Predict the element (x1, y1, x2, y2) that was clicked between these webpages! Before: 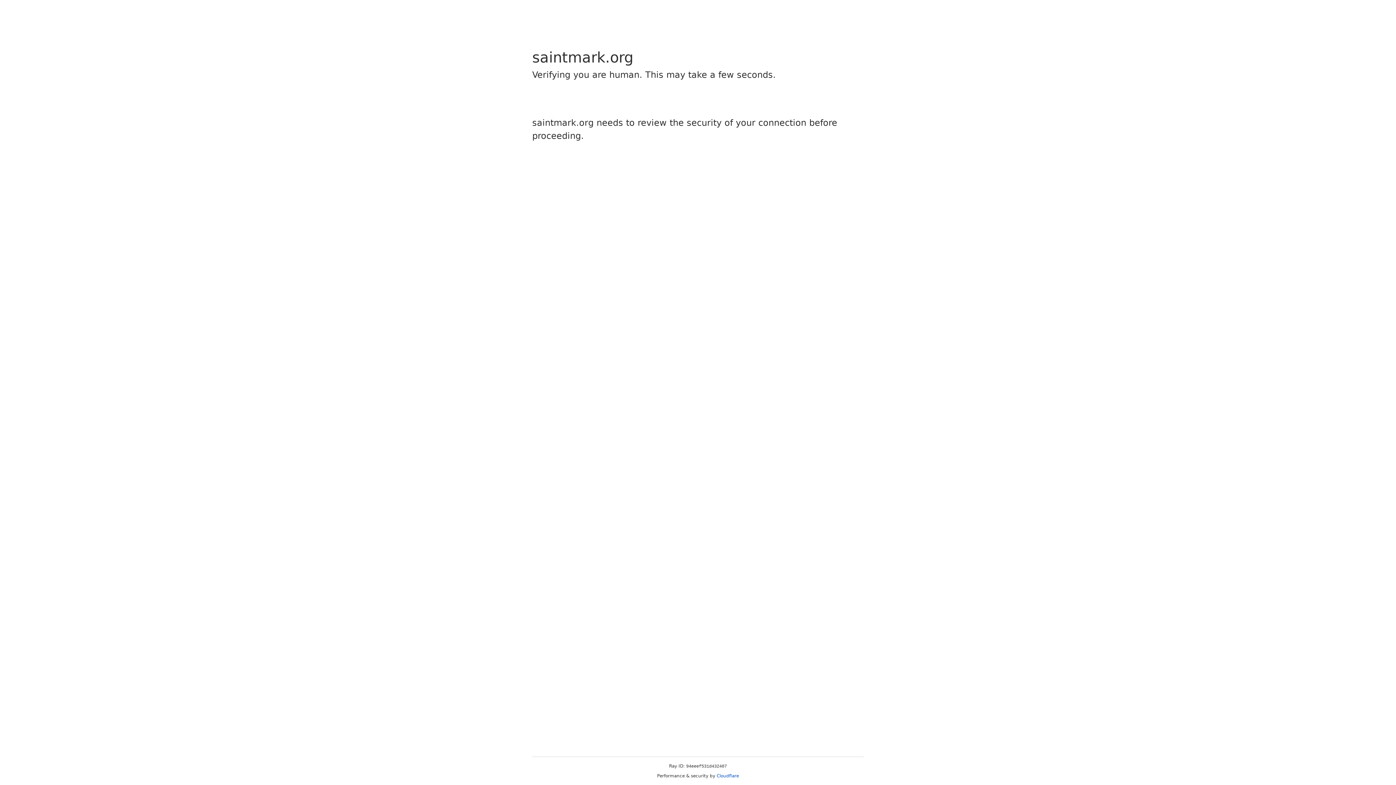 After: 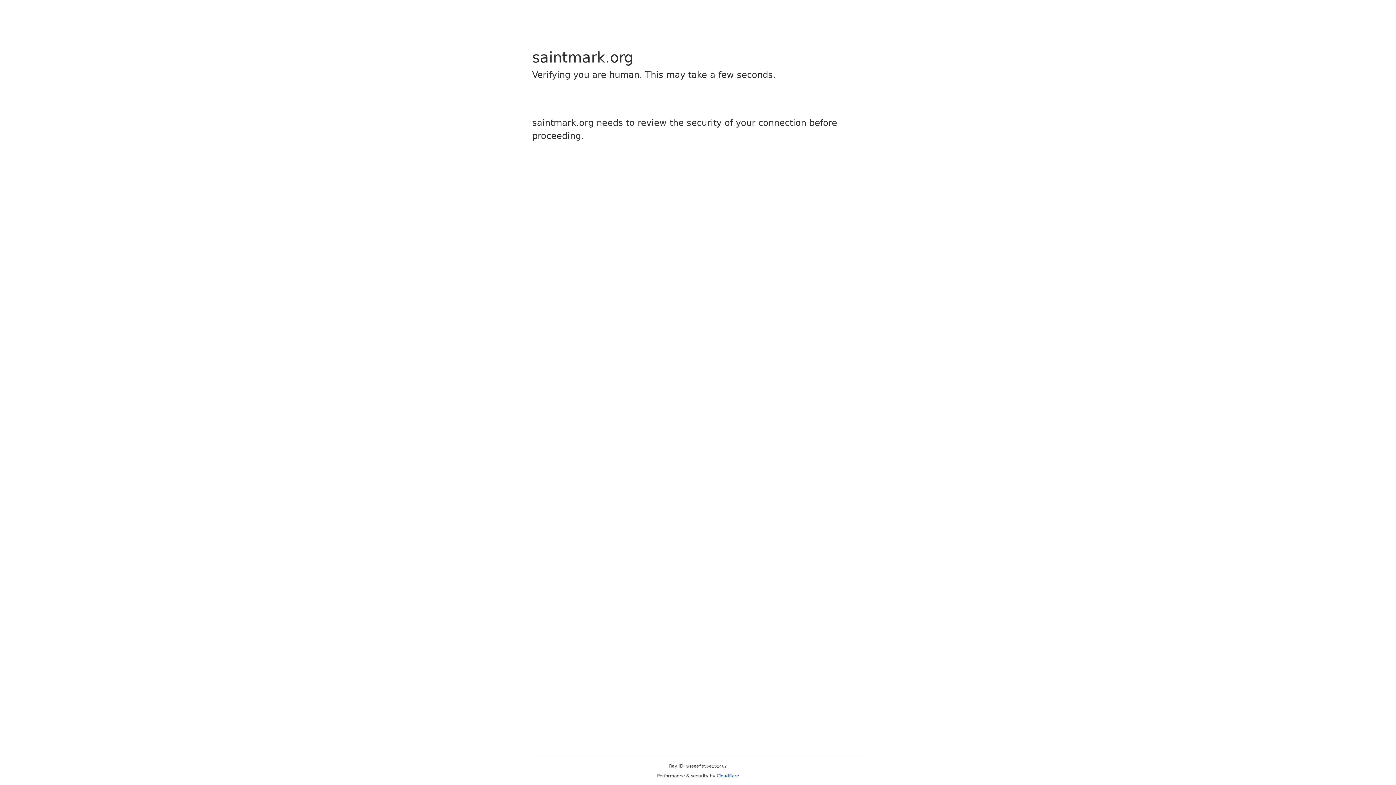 Action: bbox: (716, 773, 739, 778) label: Cloudflare